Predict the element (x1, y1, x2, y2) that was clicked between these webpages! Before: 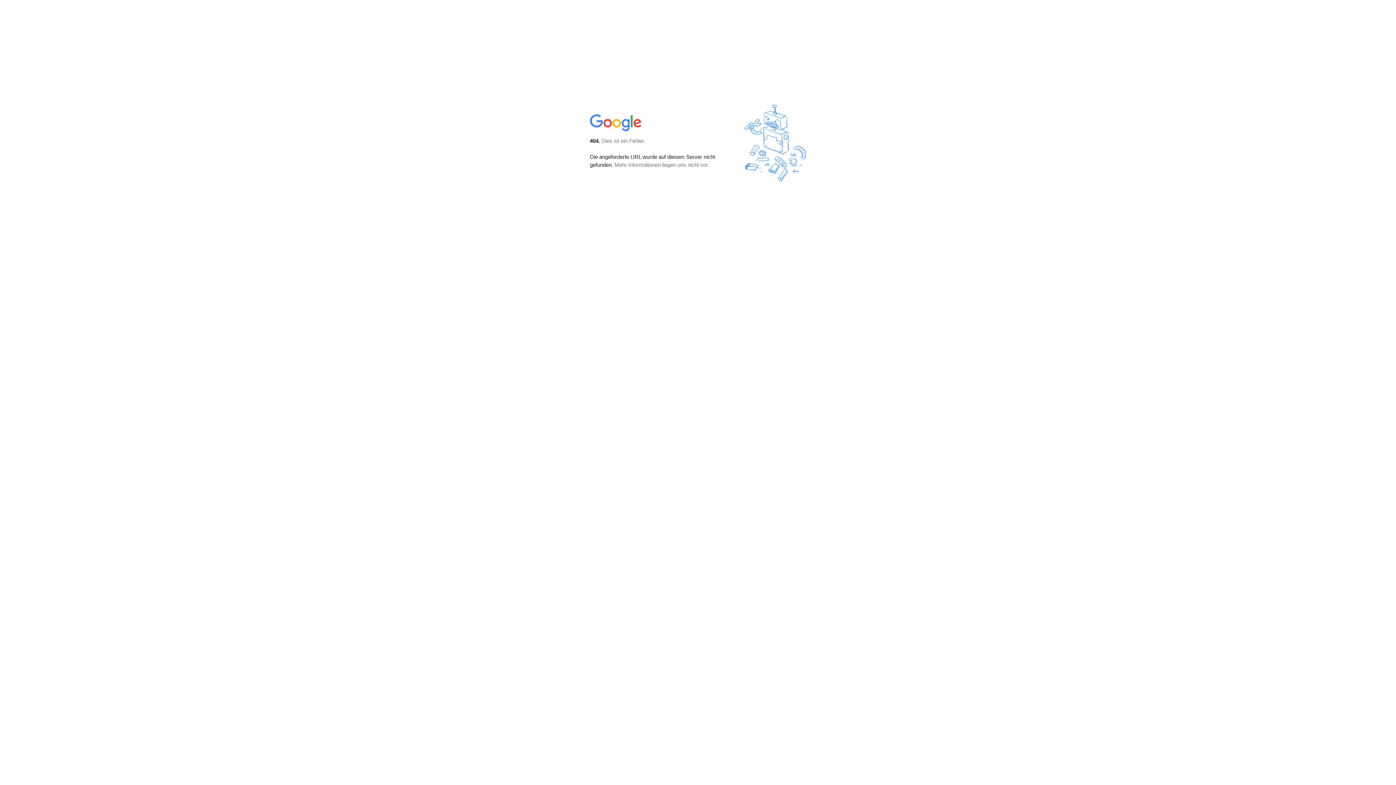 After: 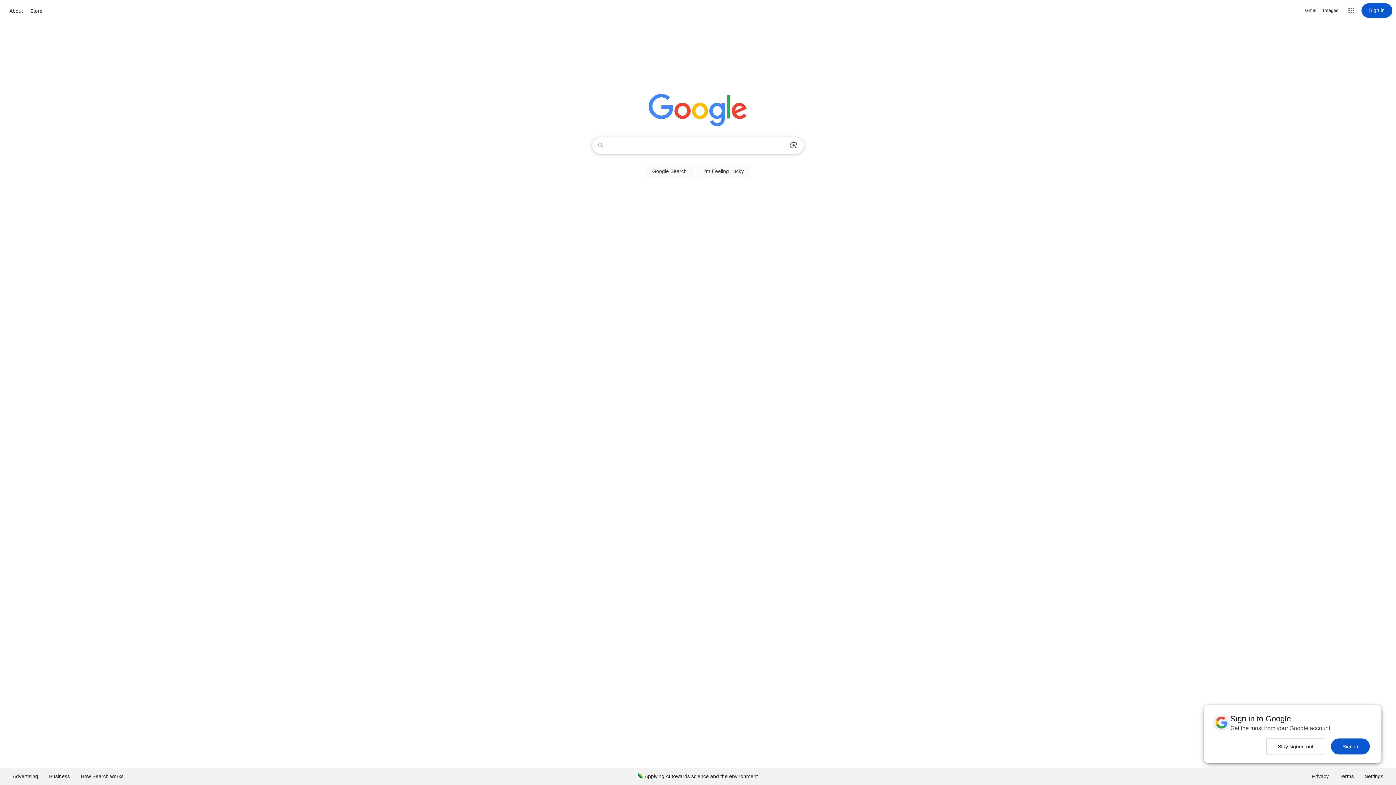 Action: bbox: (590, 127, 642, 134)